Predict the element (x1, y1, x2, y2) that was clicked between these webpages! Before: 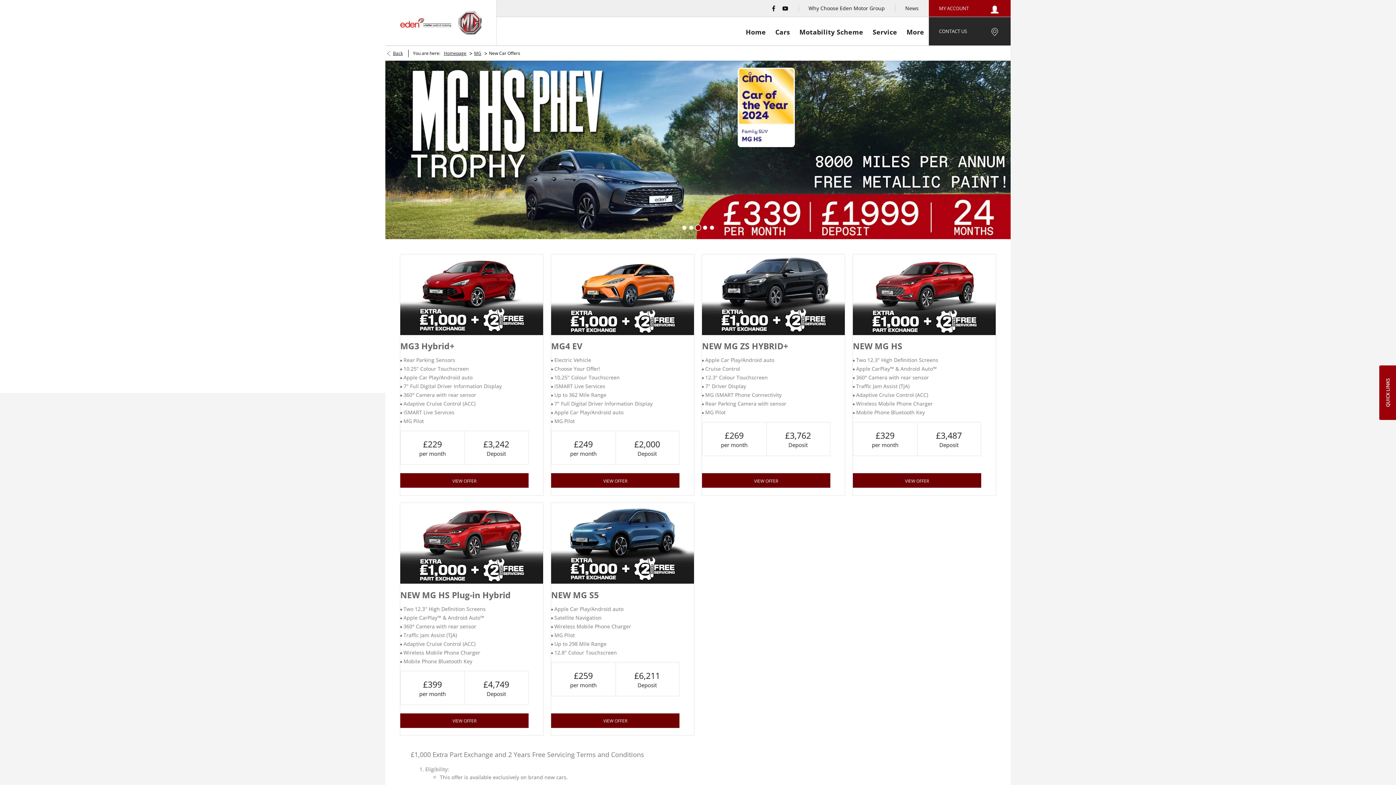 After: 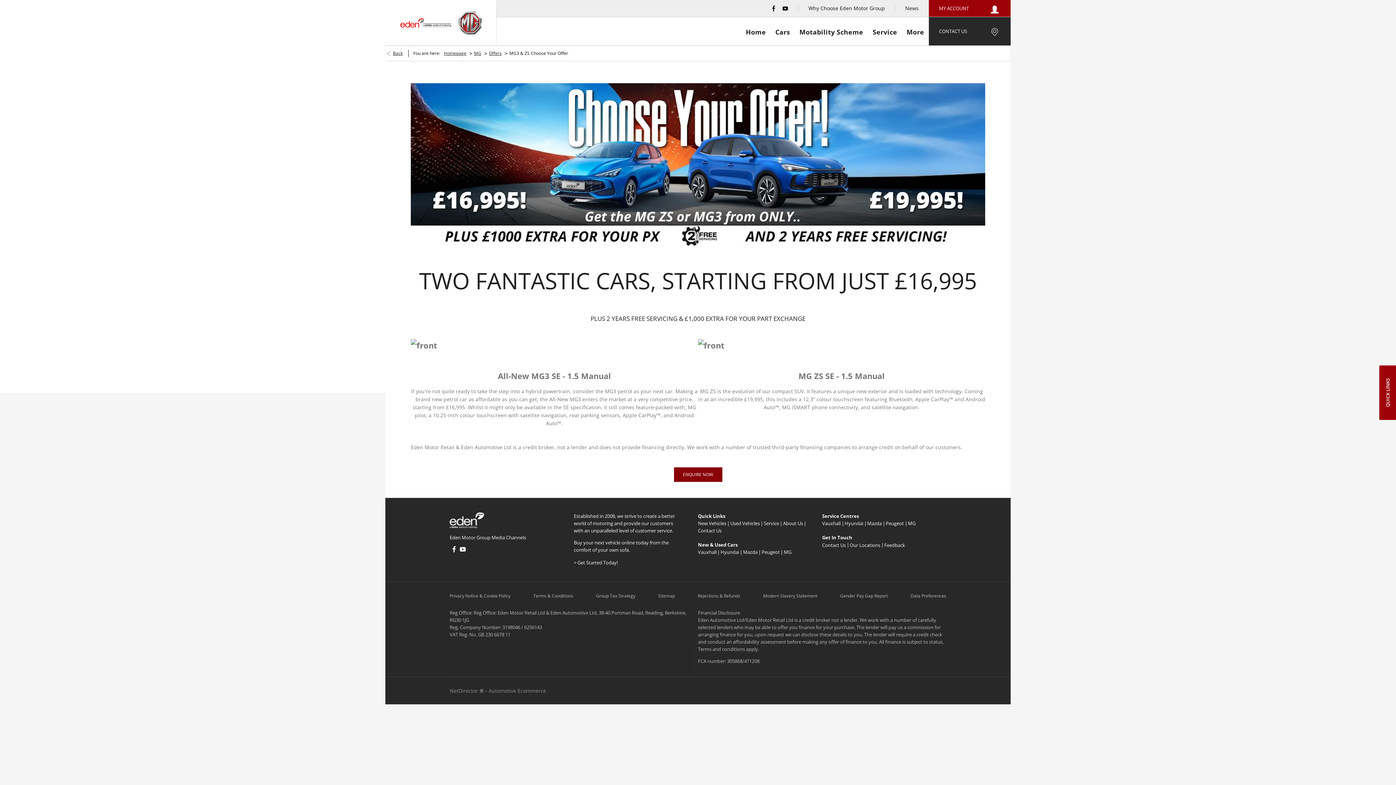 Action: label: VIEW OFFER bbox: (400, 473, 528, 488)